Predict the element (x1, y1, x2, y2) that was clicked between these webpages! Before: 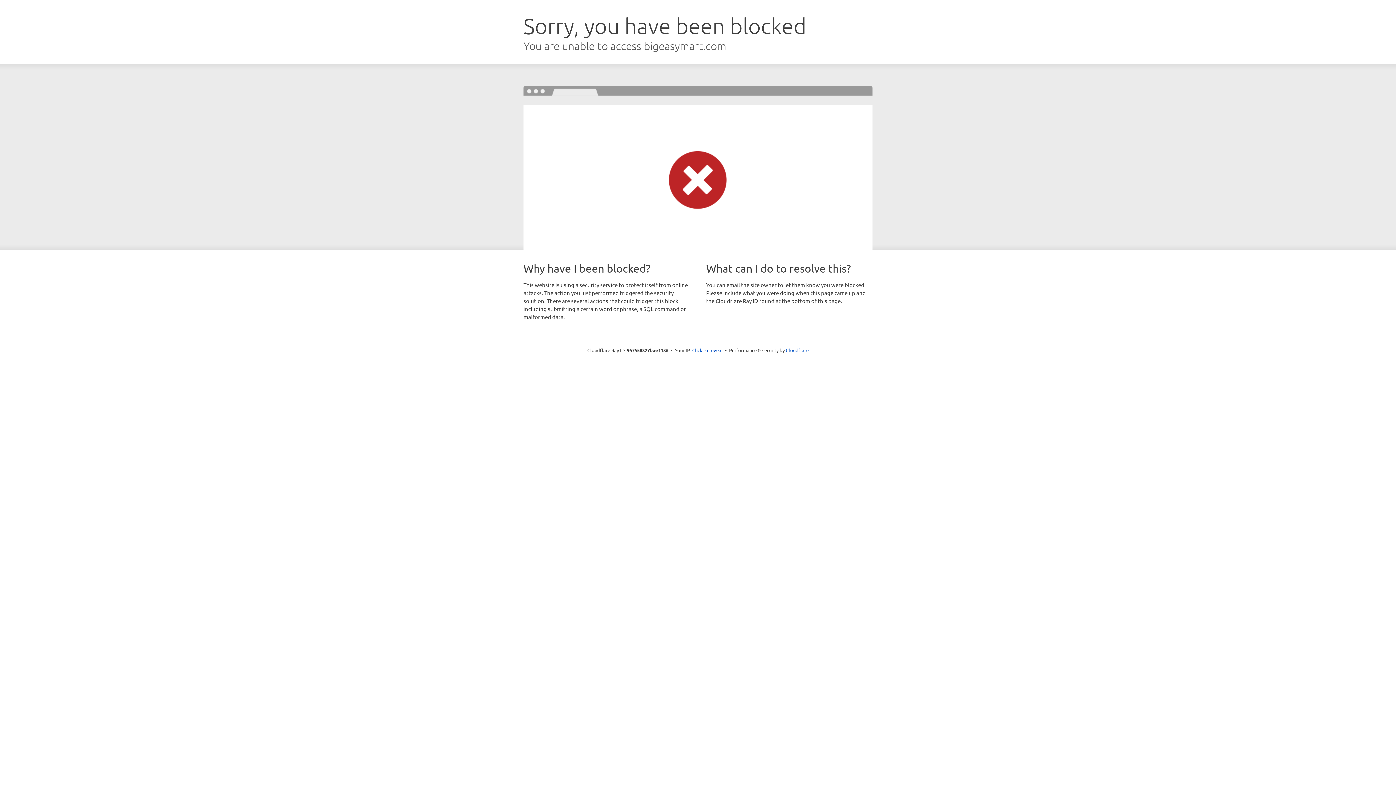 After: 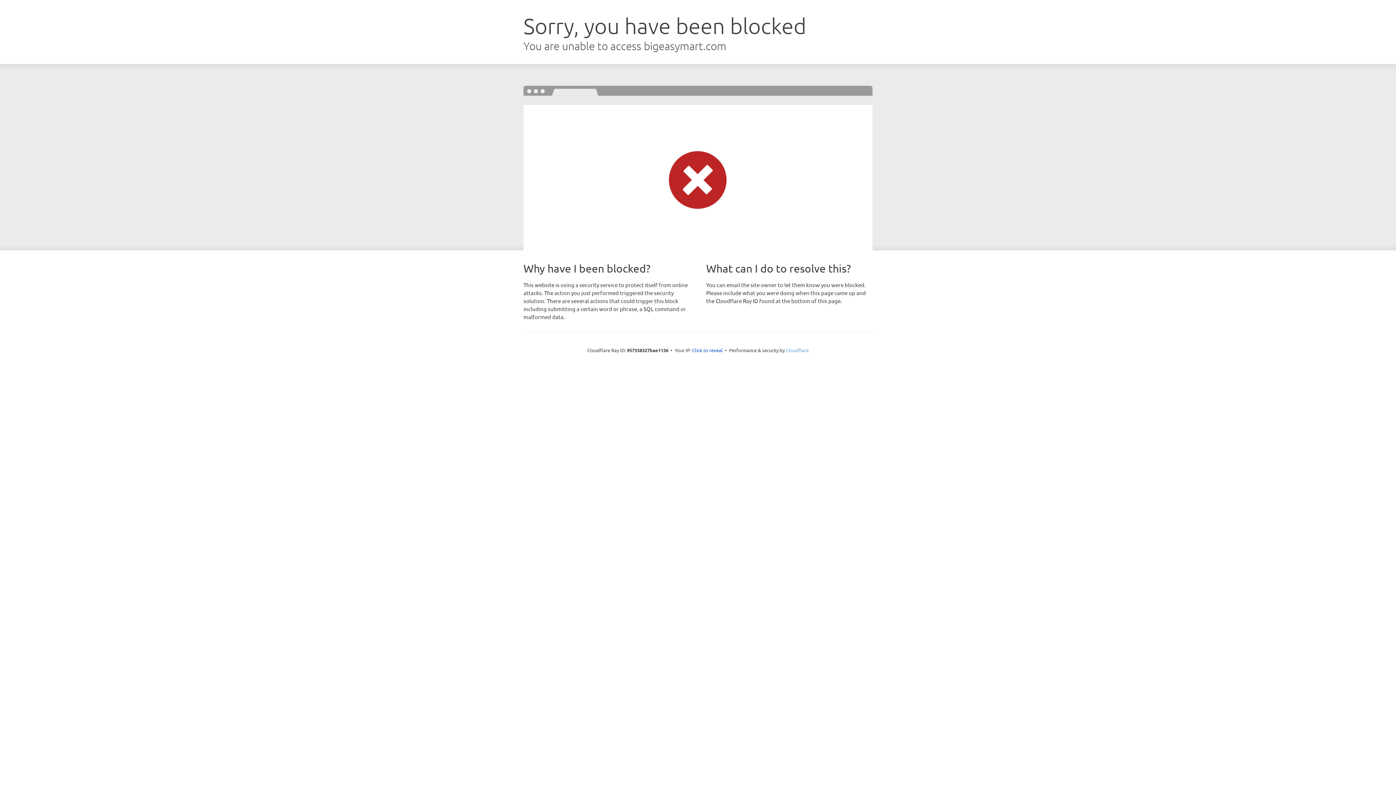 Action: label: Cloudflare bbox: (786, 347, 808, 353)